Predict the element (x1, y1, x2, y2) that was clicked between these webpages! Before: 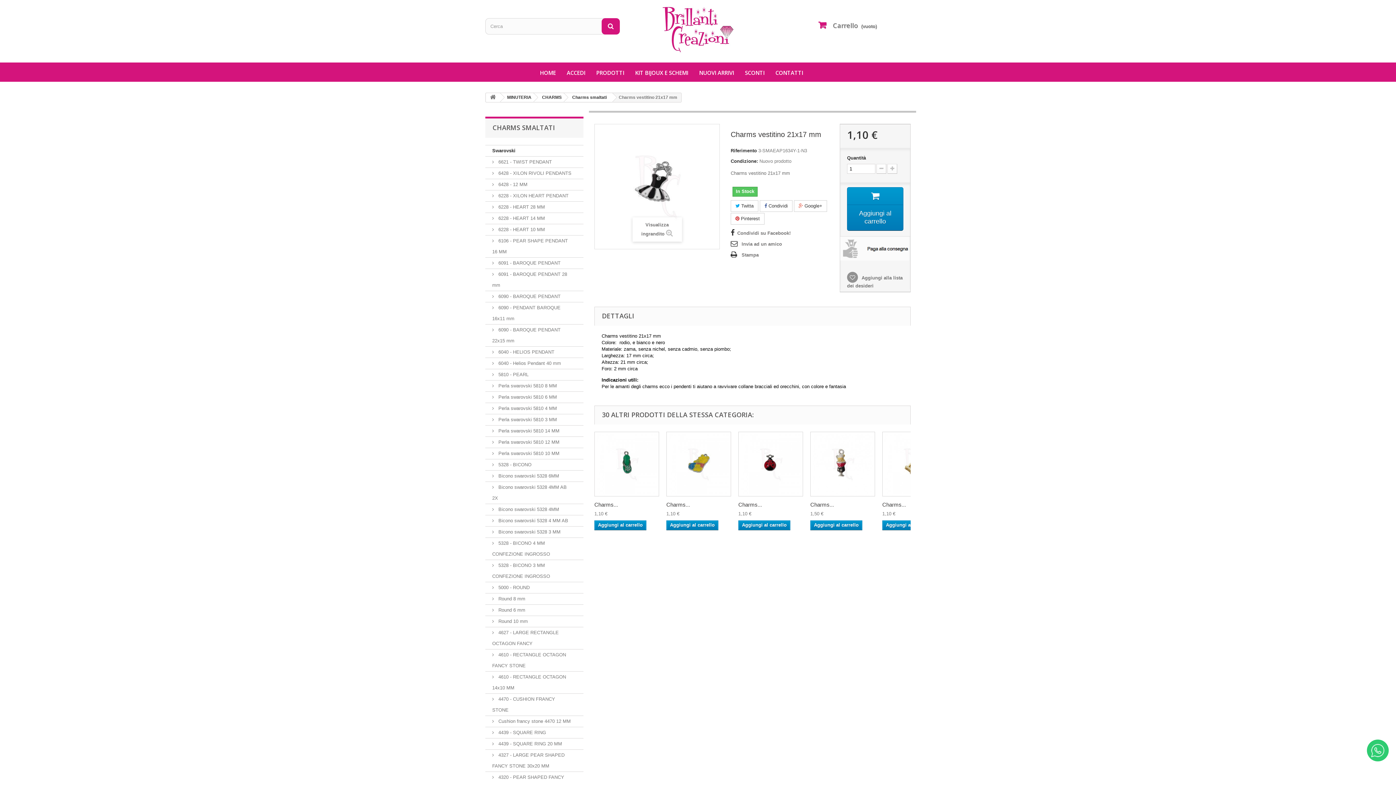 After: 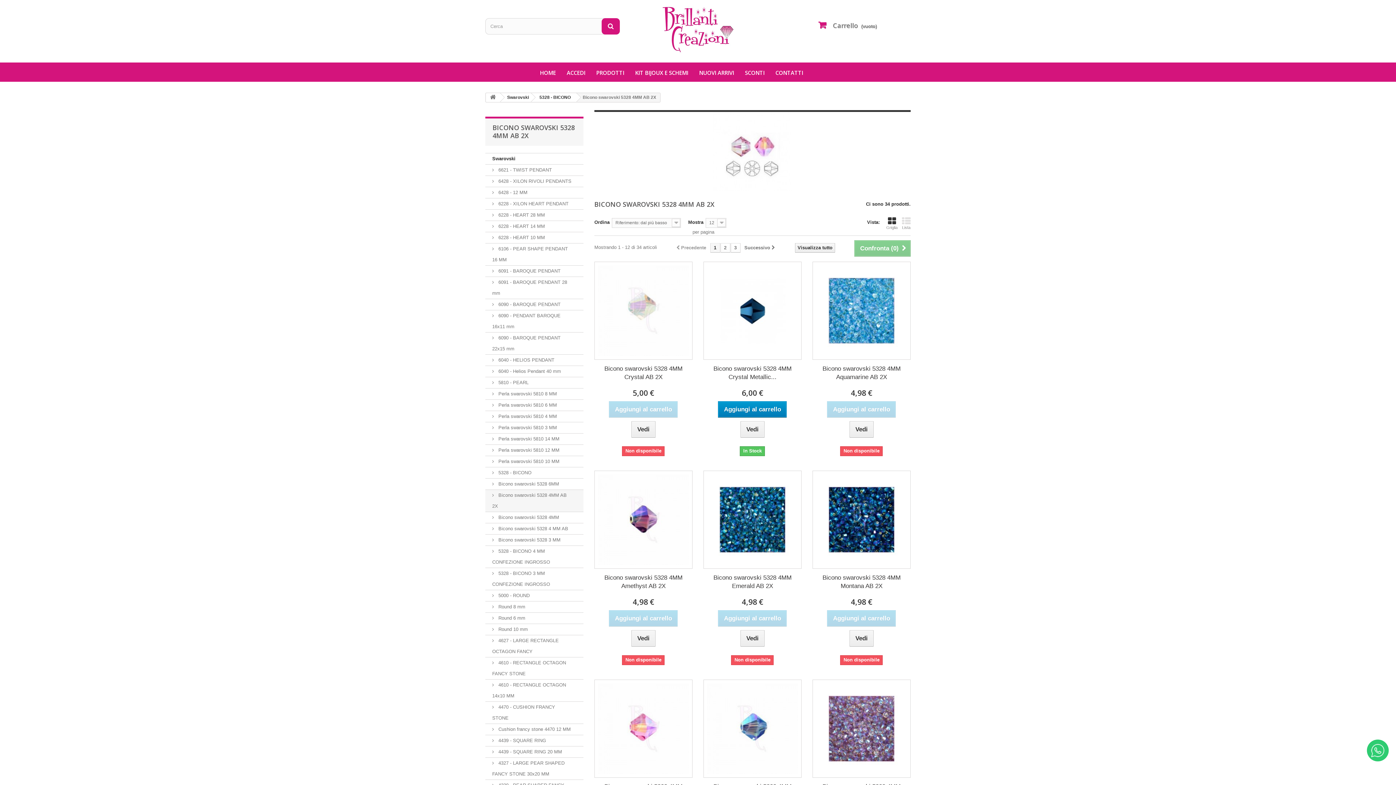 Action: label:  Bicono swarovski 5328 4MM AB 2X bbox: (485, 482, 583, 504)